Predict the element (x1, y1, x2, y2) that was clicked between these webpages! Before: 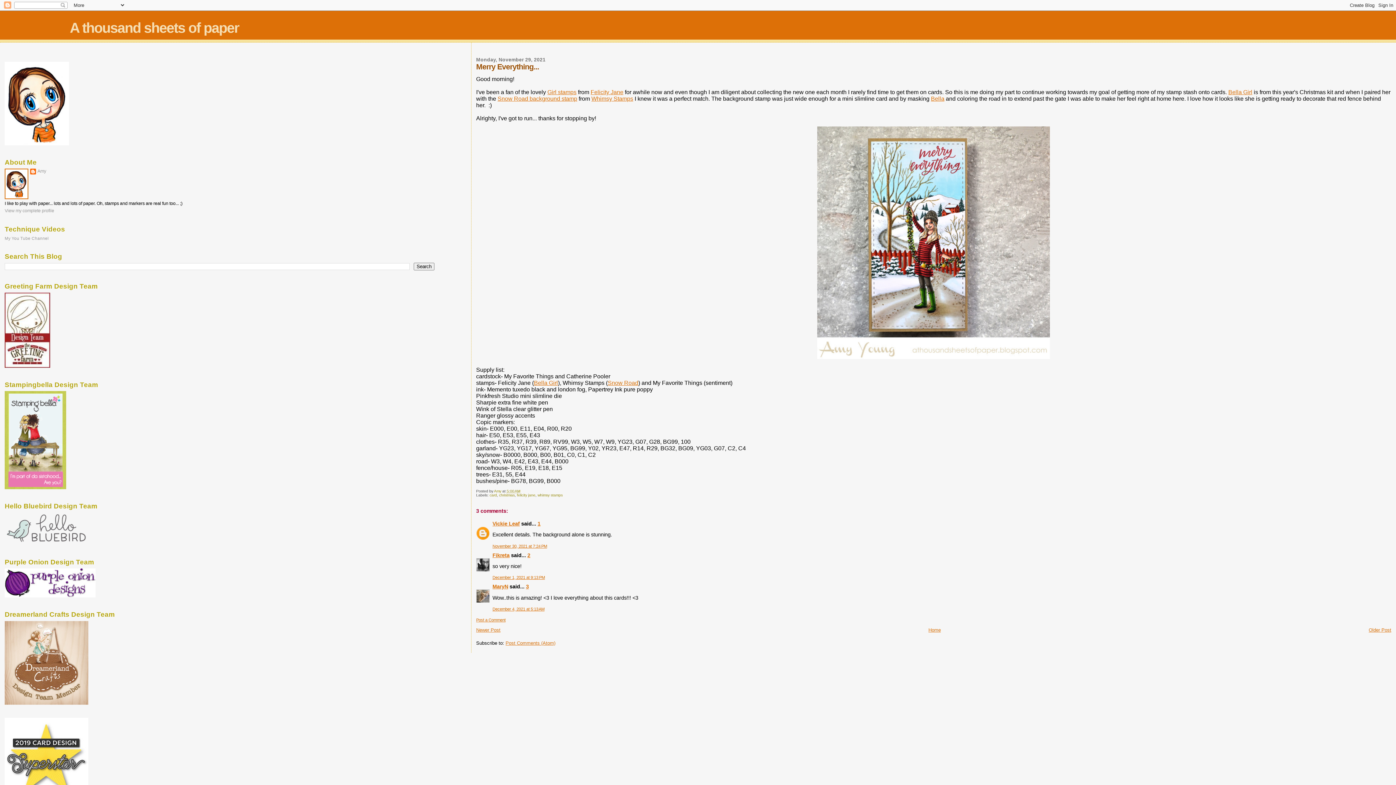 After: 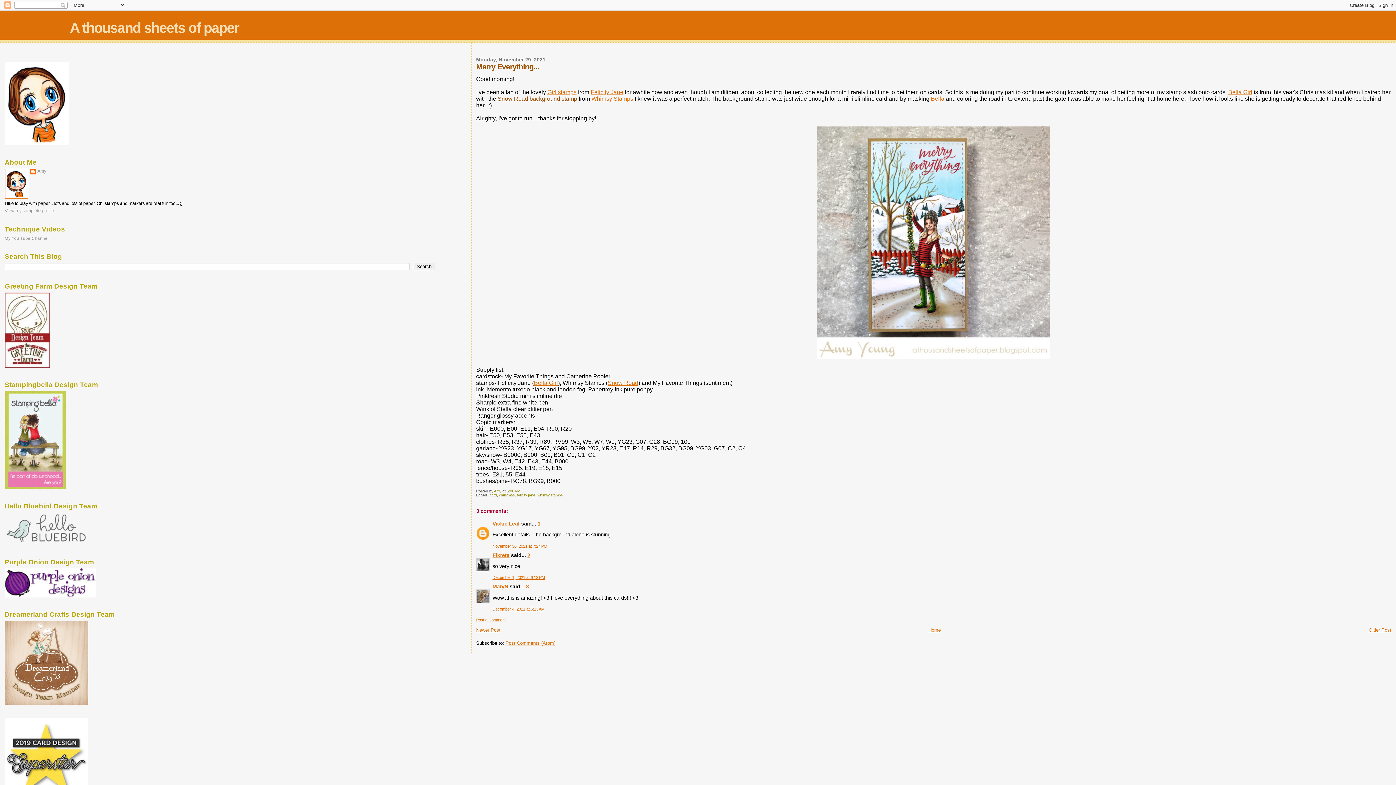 Action: bbox: (497, 95, 577, 101) label: Snow Road background stamp